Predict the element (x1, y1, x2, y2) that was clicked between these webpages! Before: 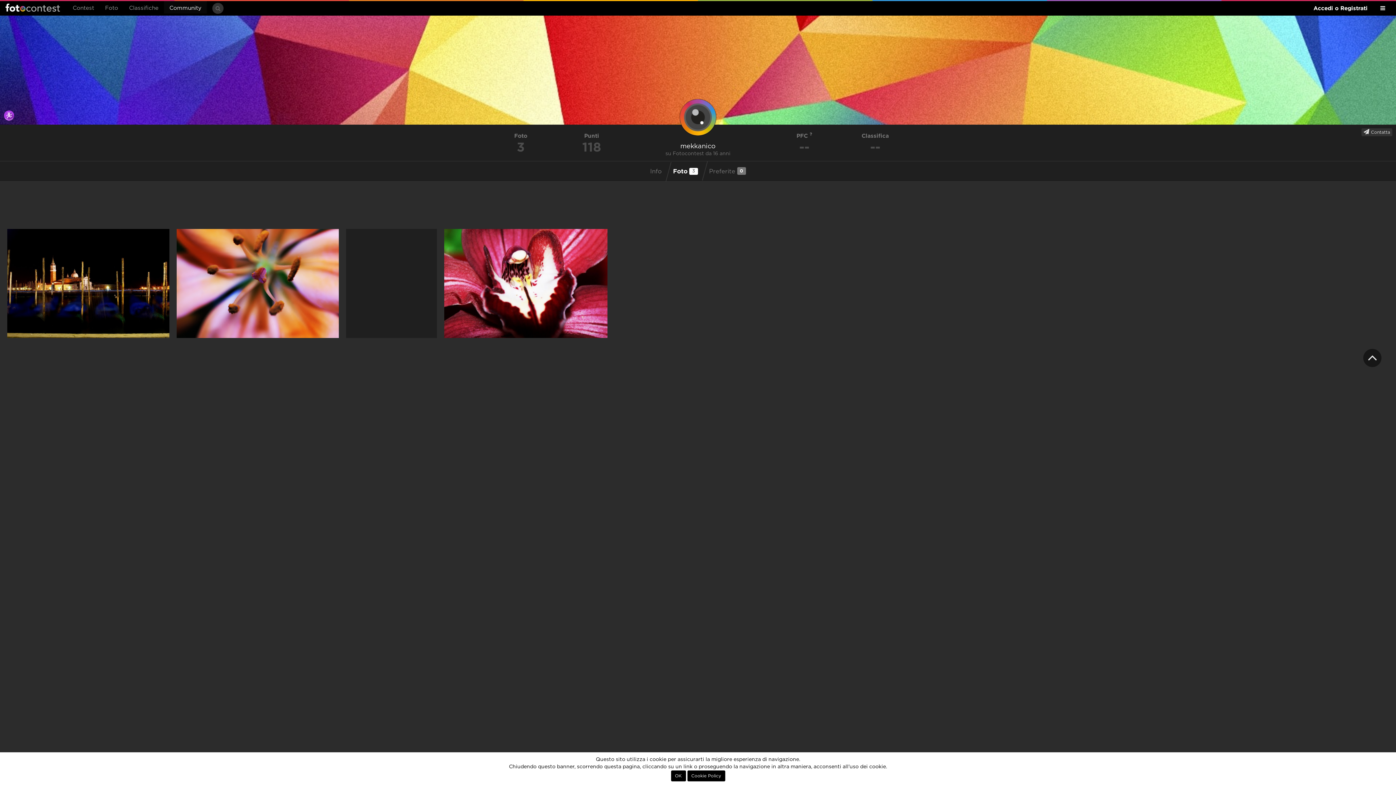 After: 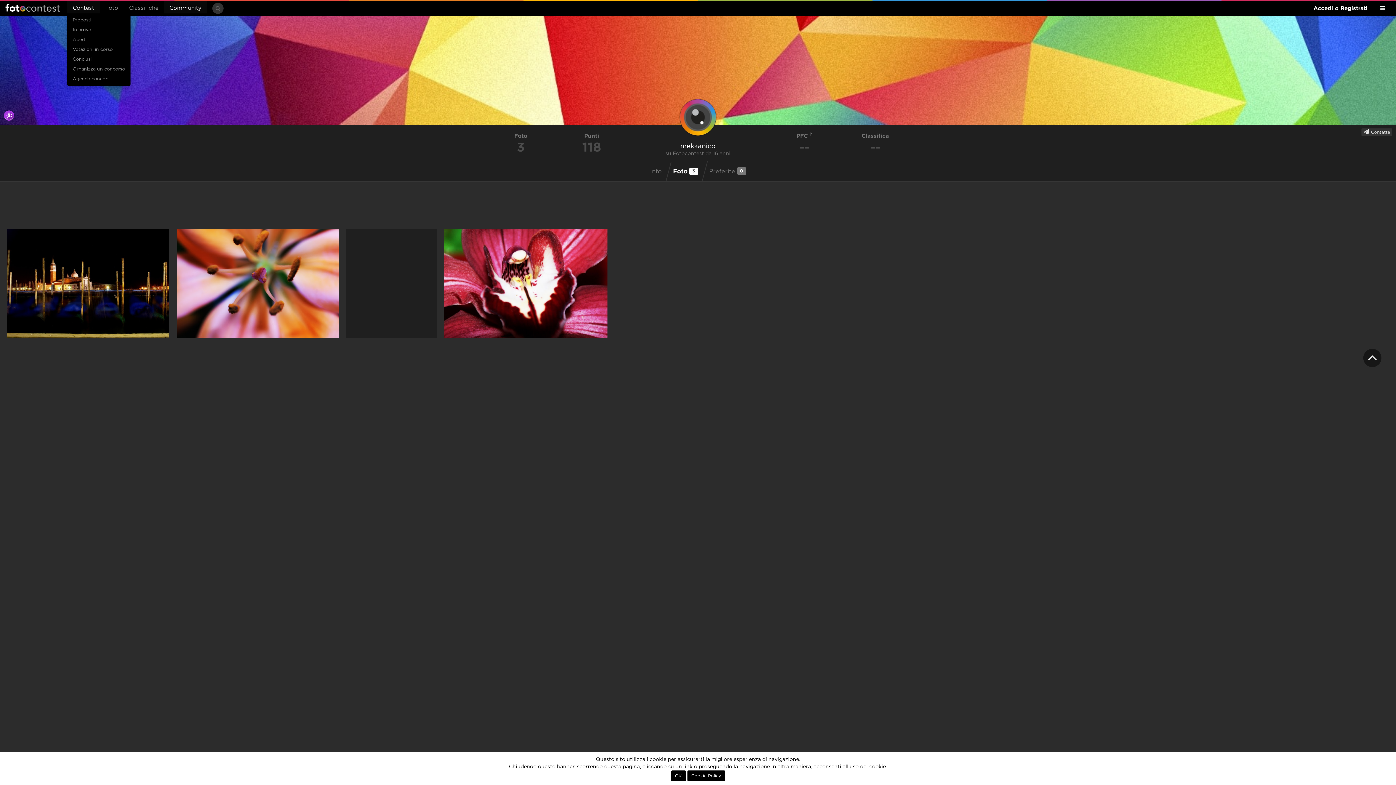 Action: label: Contest bbox: (67, 1, 99, 13)